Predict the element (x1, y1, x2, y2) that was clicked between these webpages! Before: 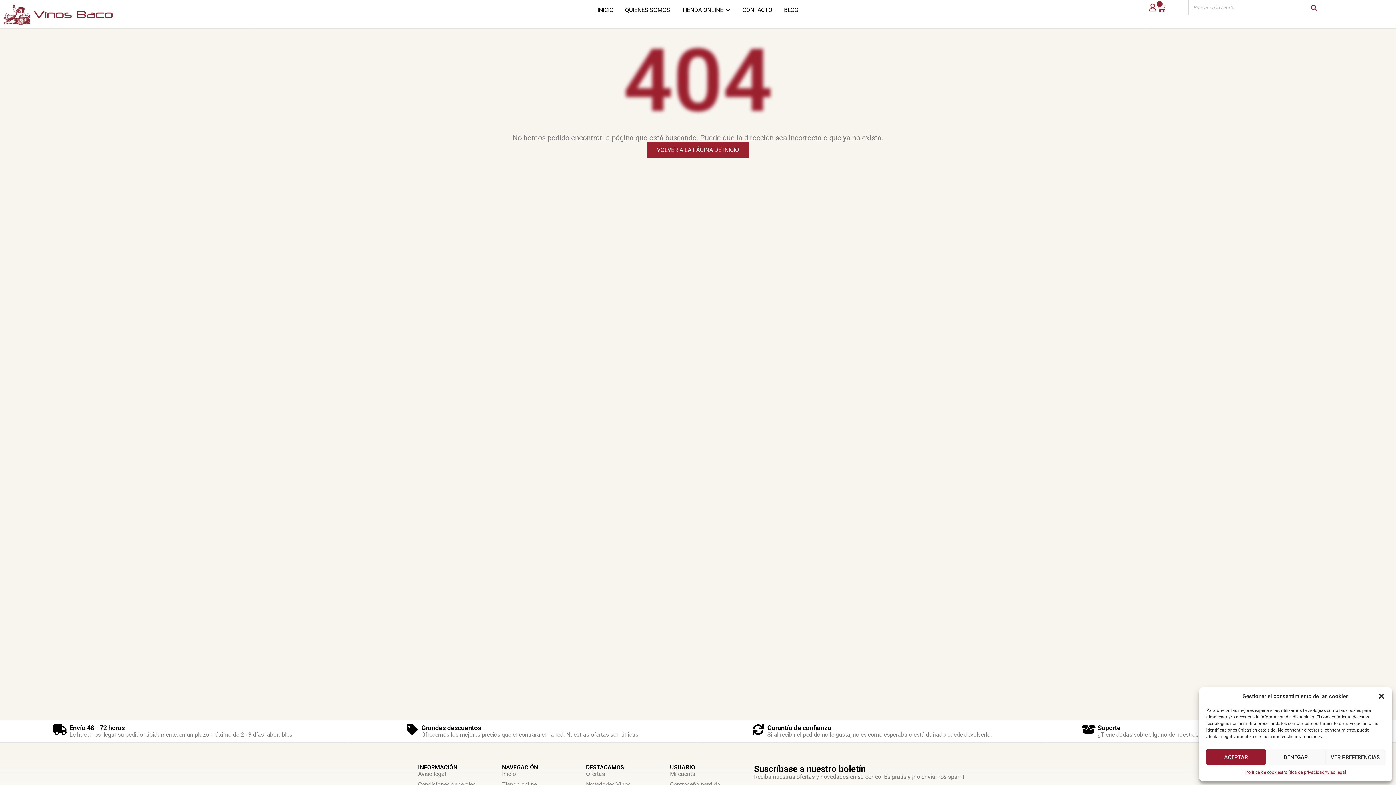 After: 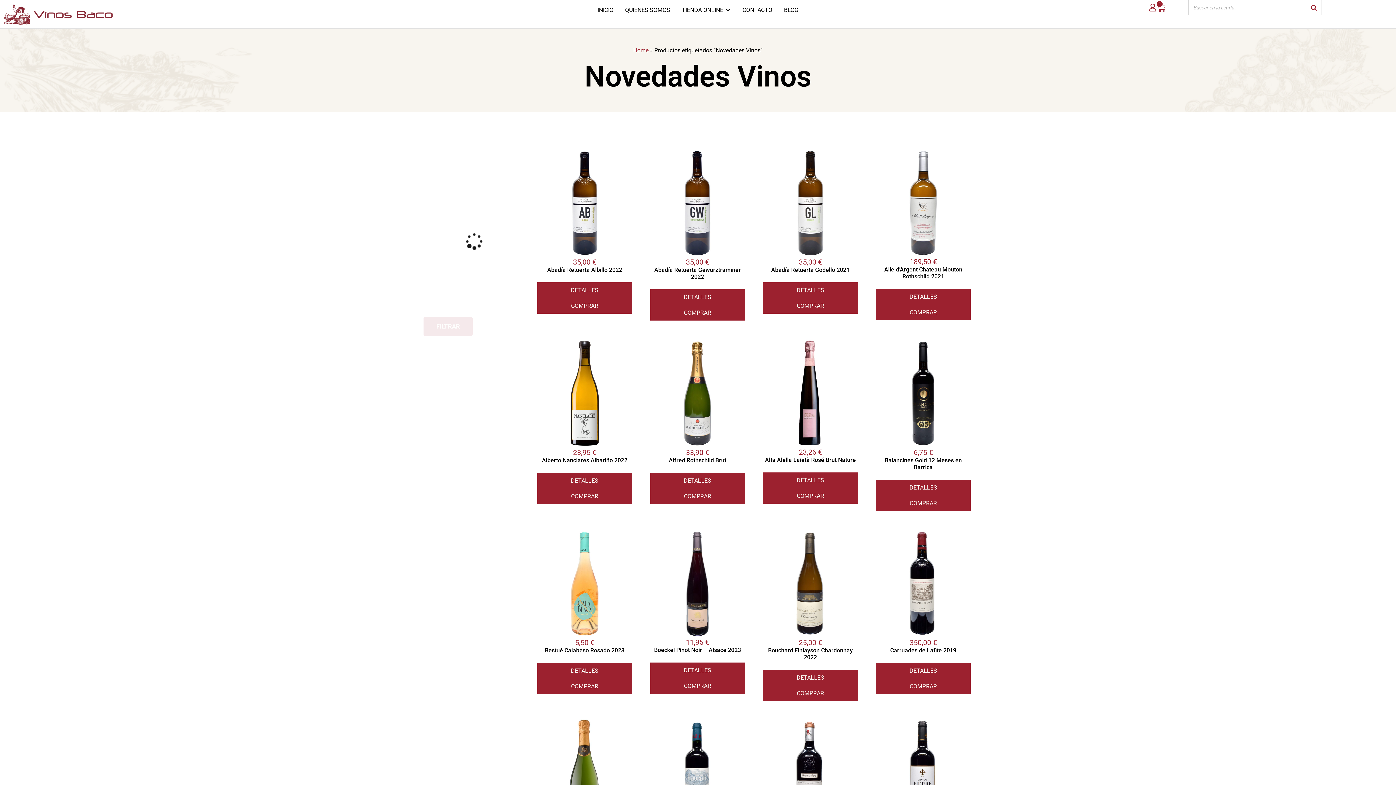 Action: label: Novedades Vinos bbox: (586, 781, 670, 788)